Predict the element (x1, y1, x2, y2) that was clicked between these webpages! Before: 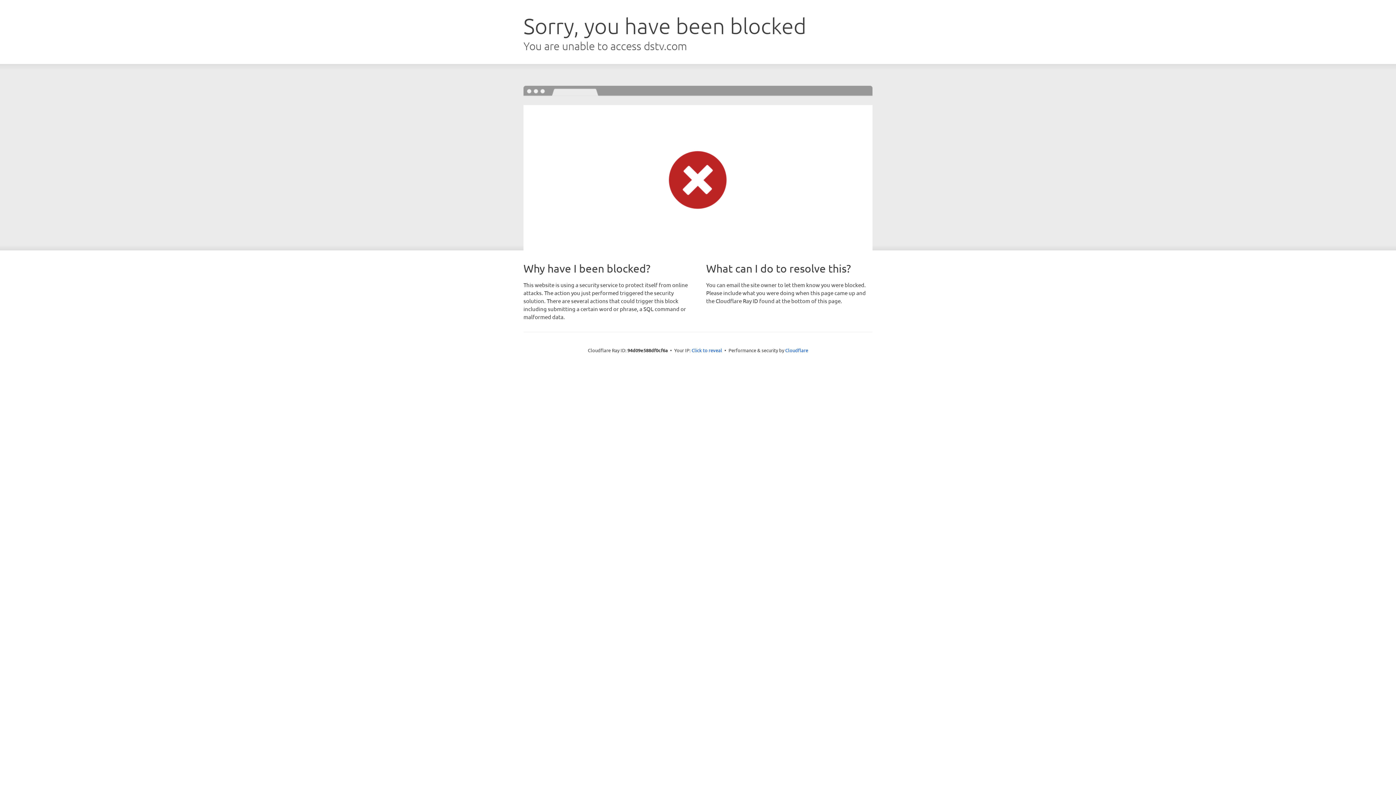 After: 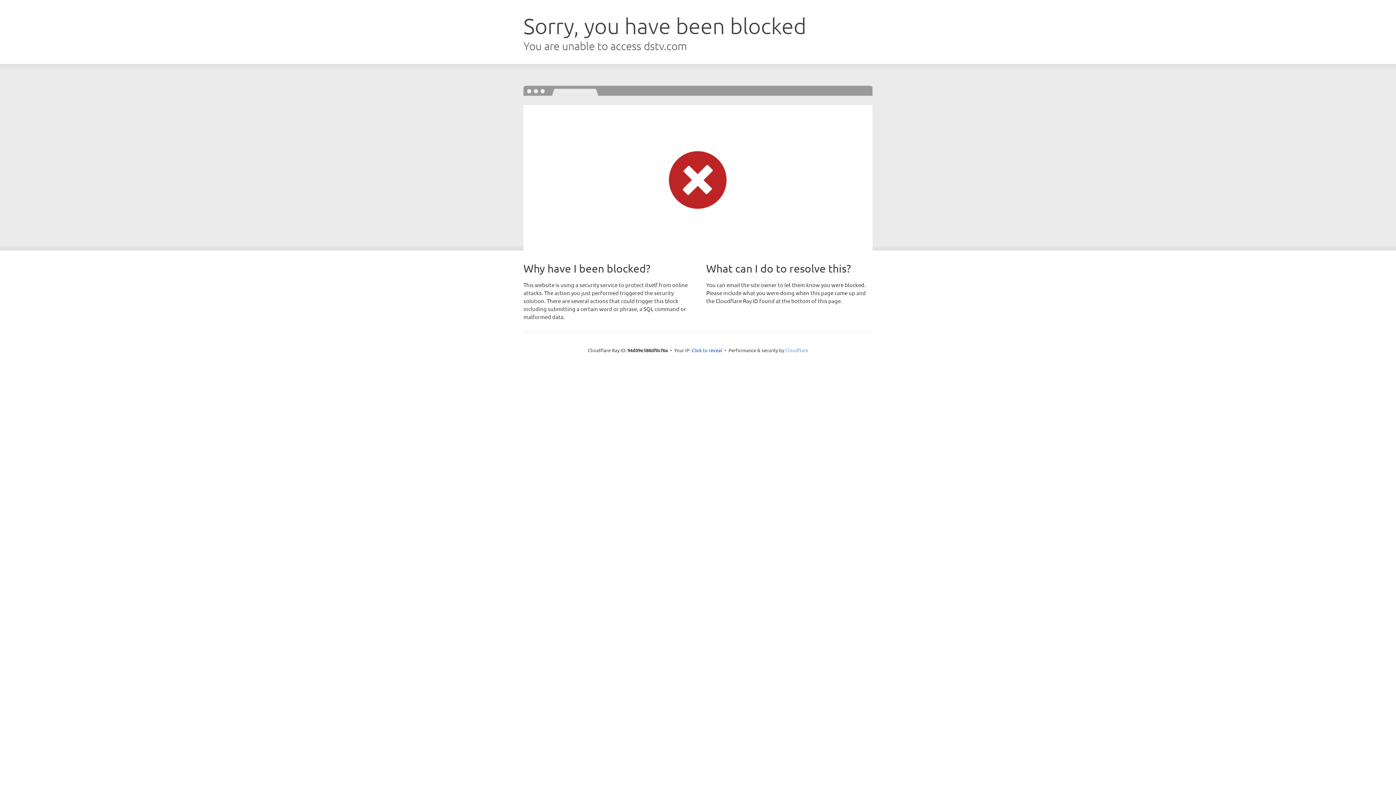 Action: bbox: (785, 347, 808, 353) label: Cloudflare